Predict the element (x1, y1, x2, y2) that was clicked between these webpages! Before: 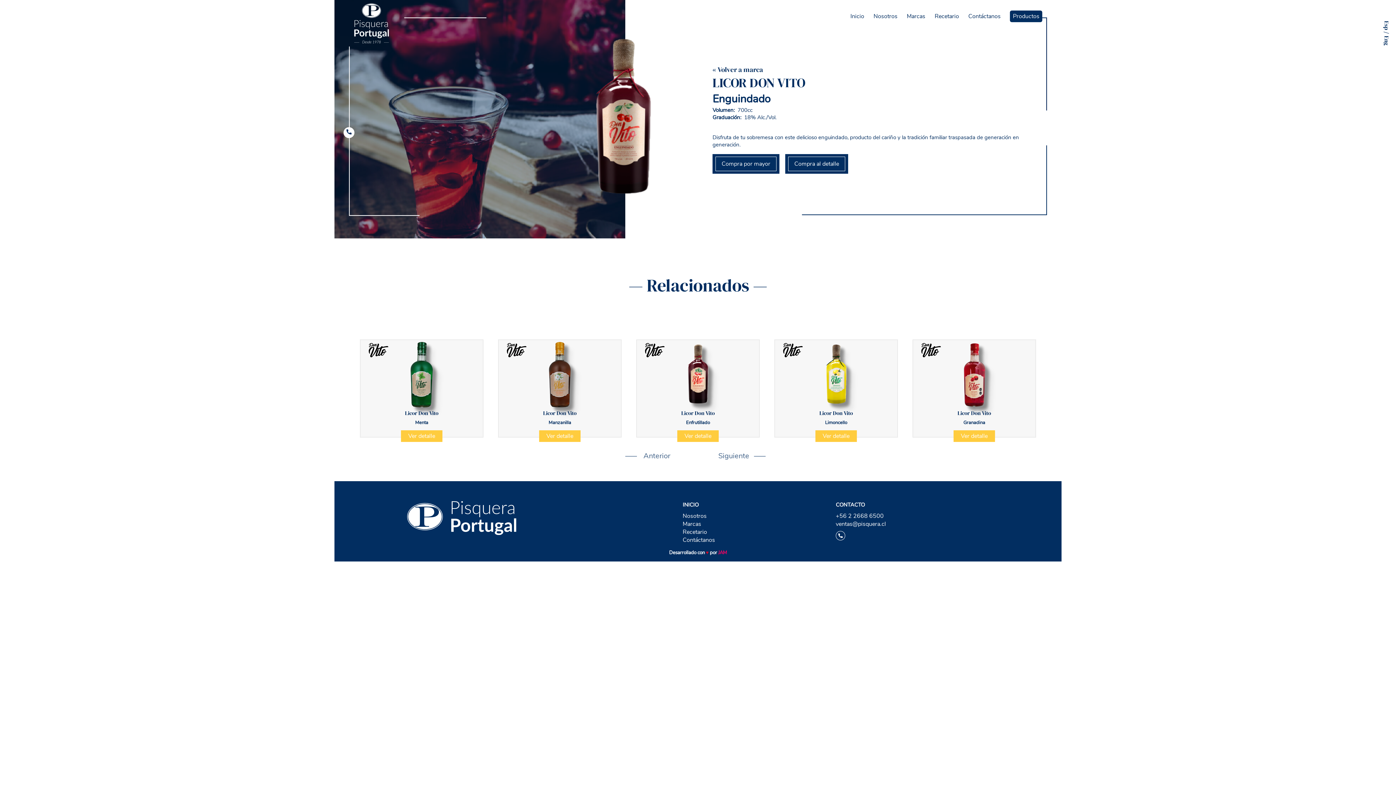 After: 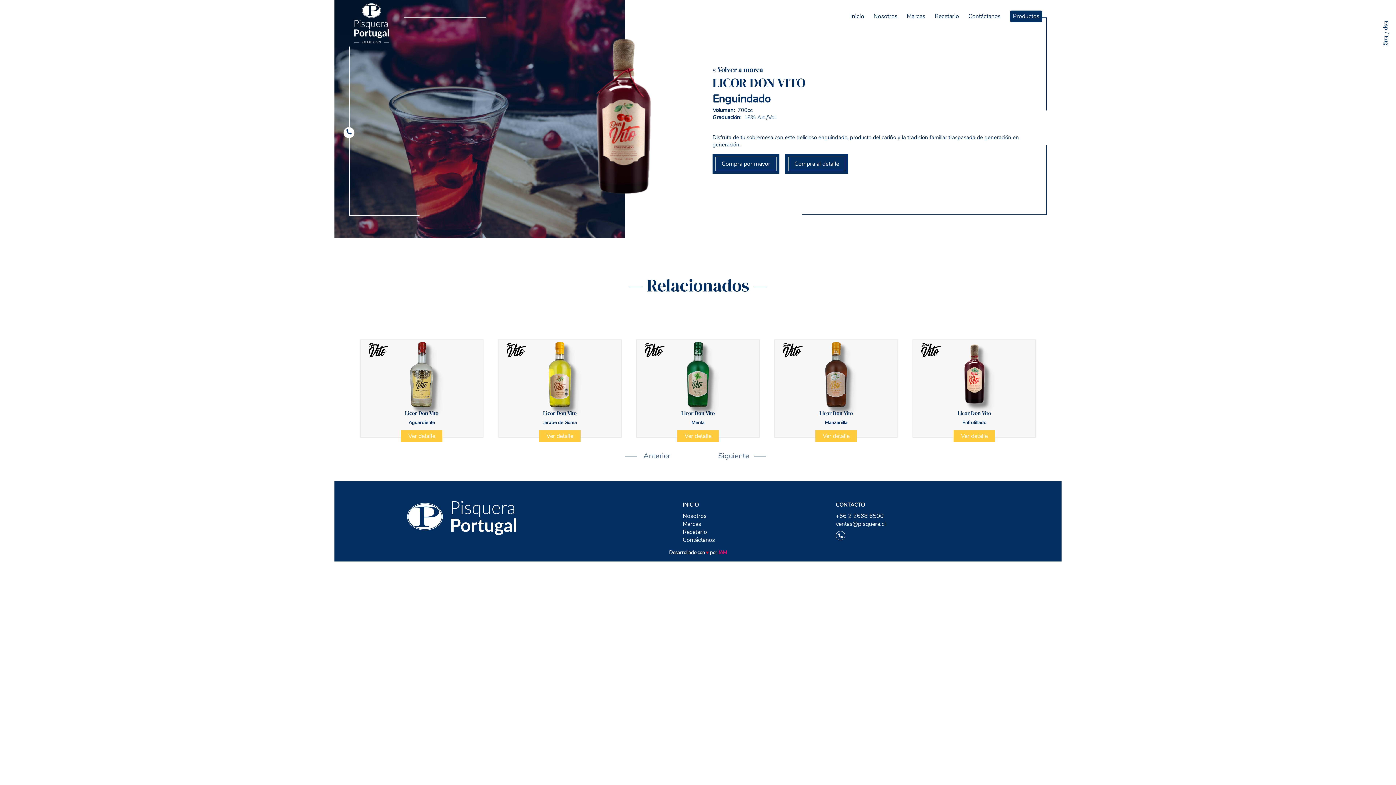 Action: bbox: (835, 531, 845, 540)